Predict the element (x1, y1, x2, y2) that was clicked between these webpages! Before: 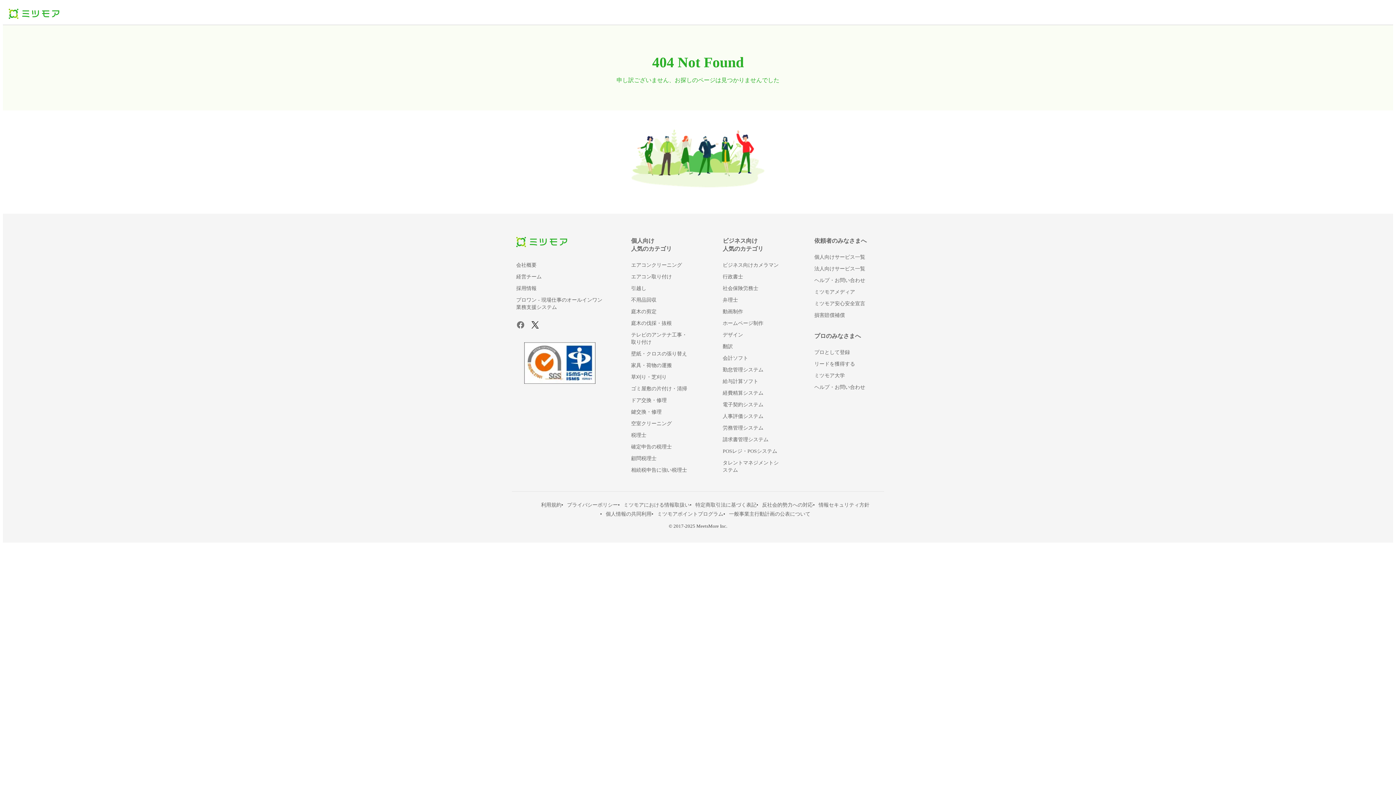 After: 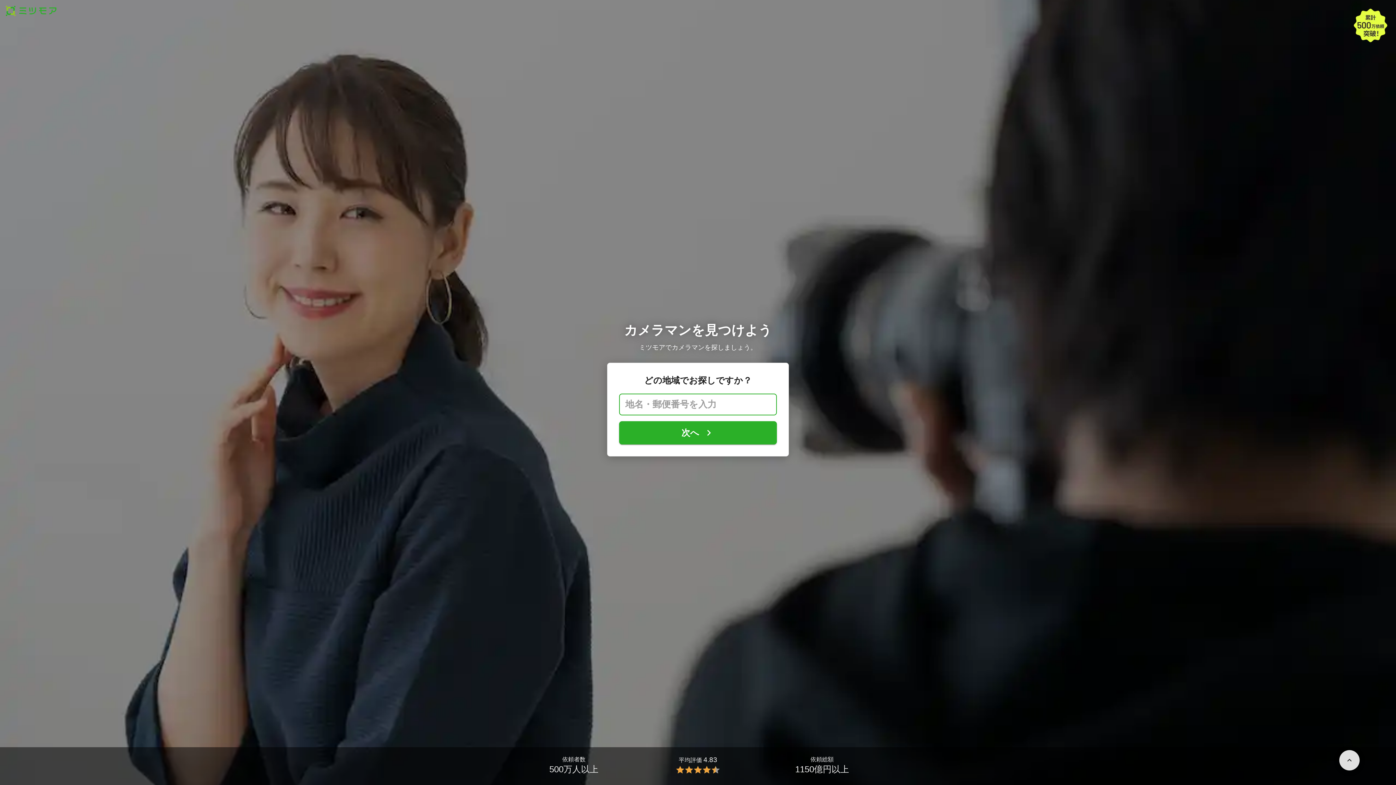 Action: label: ビジネス向けカメラマン bbox: (722, 262, 778, 268)